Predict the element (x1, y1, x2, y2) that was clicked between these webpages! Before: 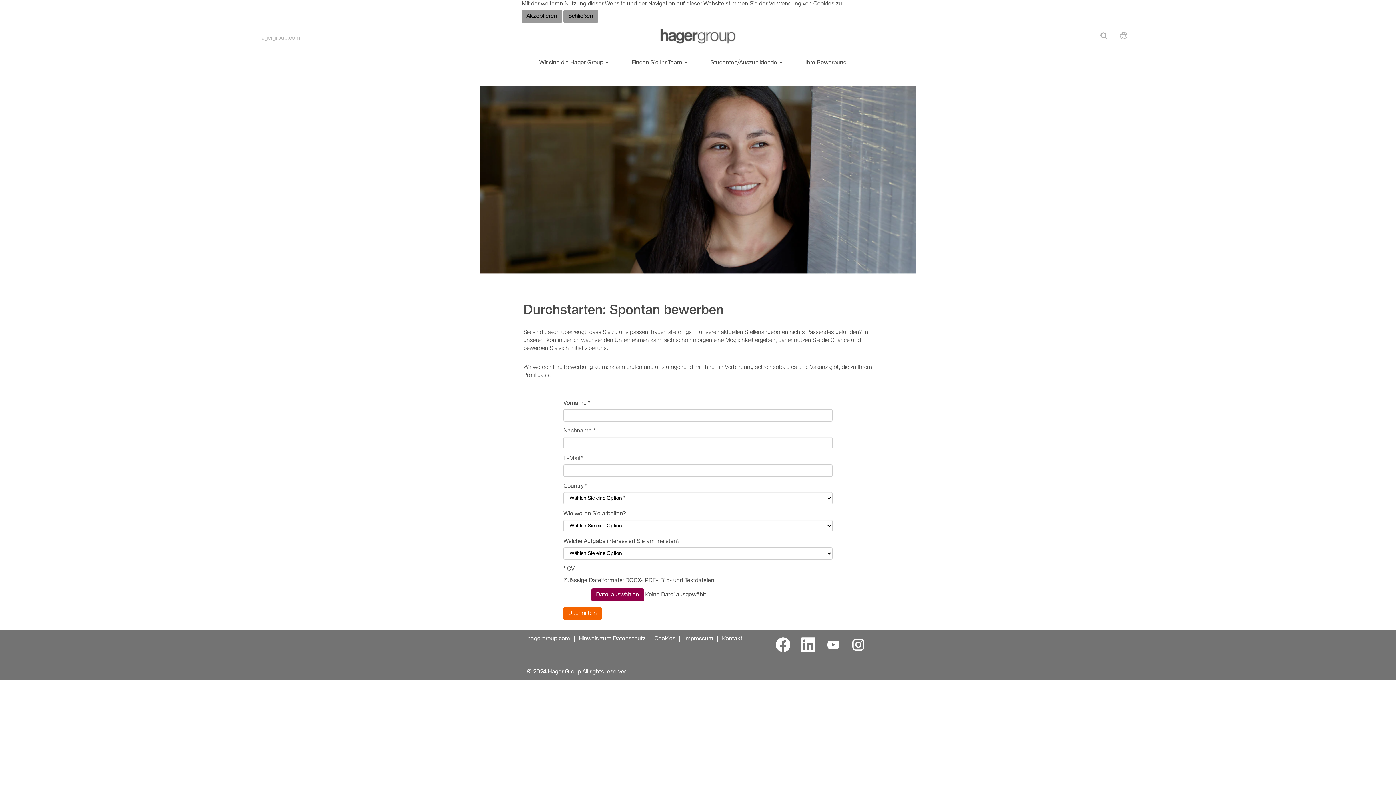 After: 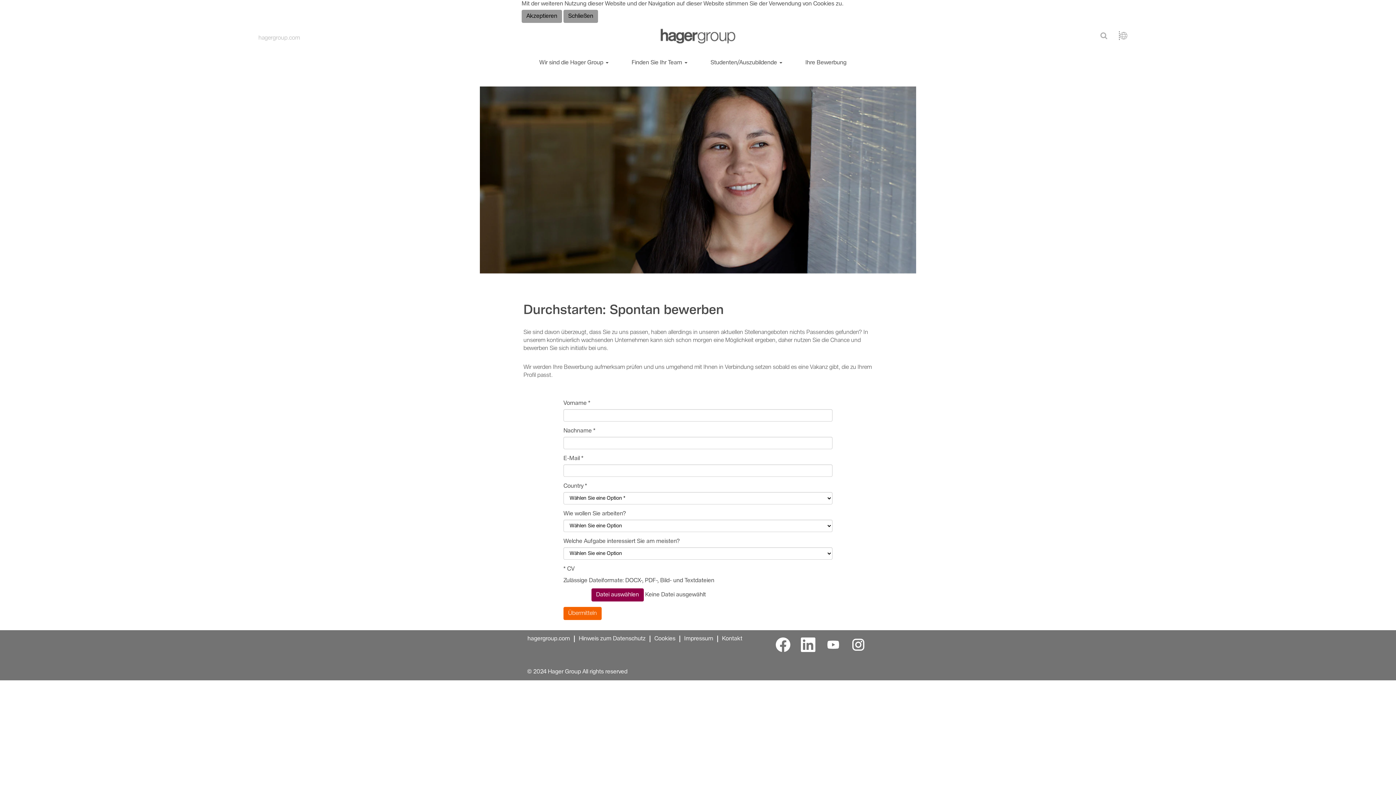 Action: bbox: (1119, 31, 1120, 40) label: Mitarbeiter-Anmeldung